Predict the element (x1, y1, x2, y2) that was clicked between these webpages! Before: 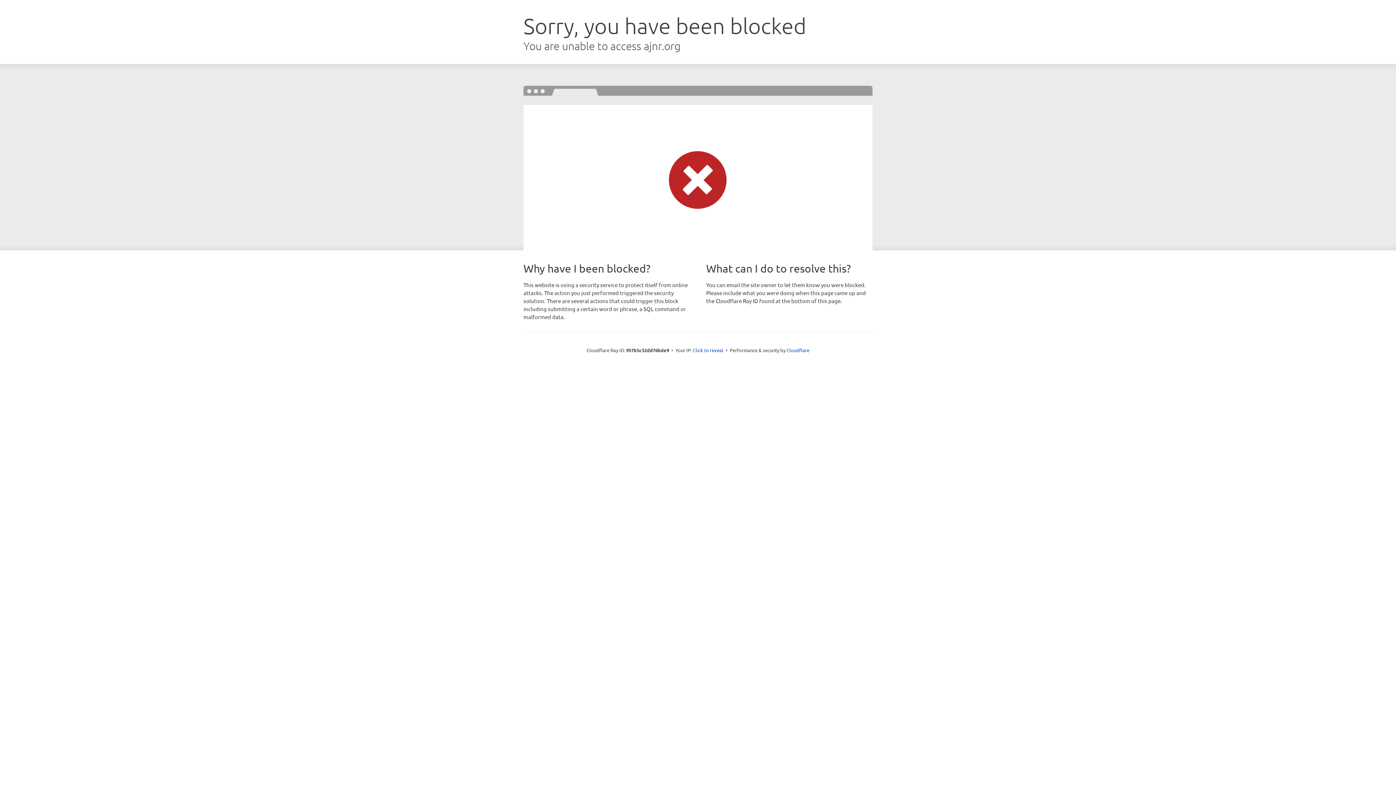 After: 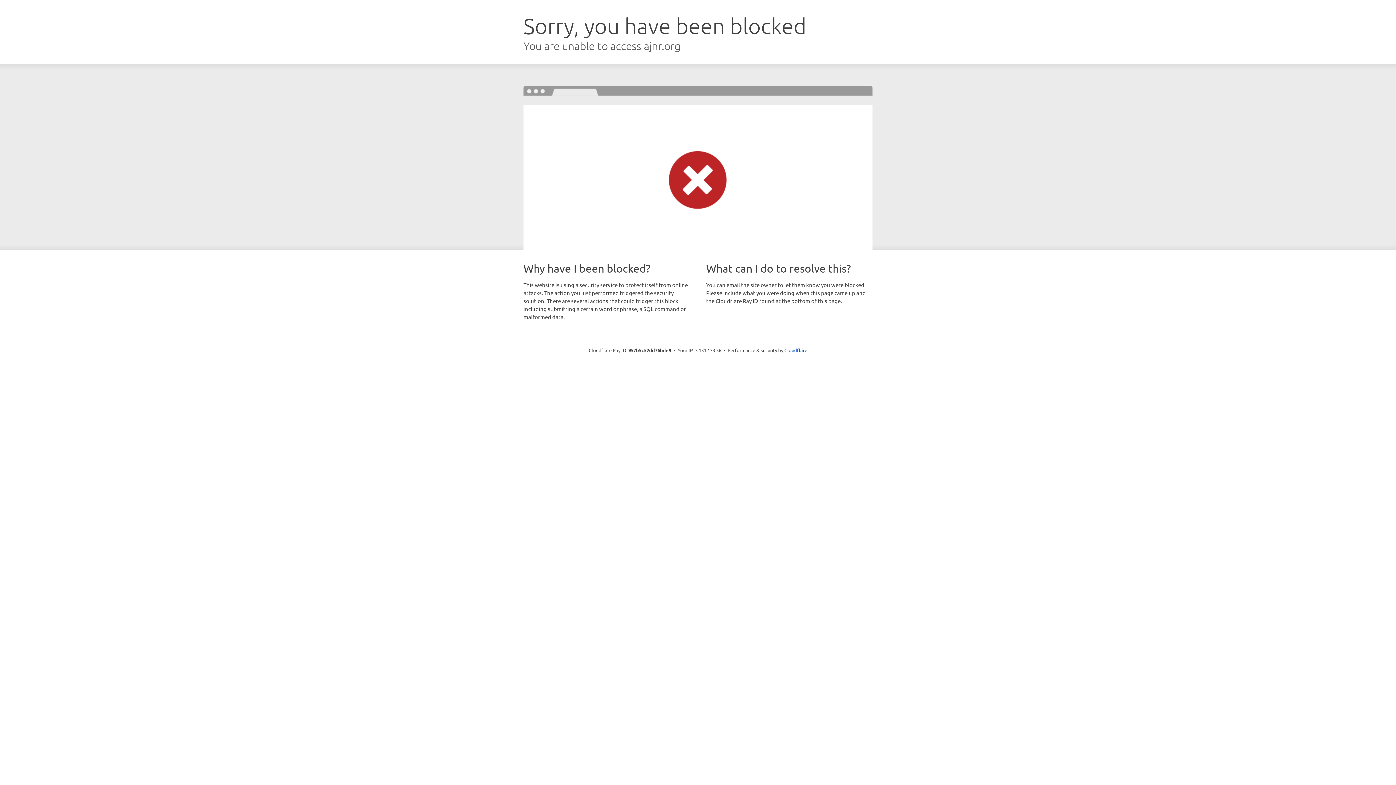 Action: bbox: (693, 346, 723, 353) label: Click to reveal